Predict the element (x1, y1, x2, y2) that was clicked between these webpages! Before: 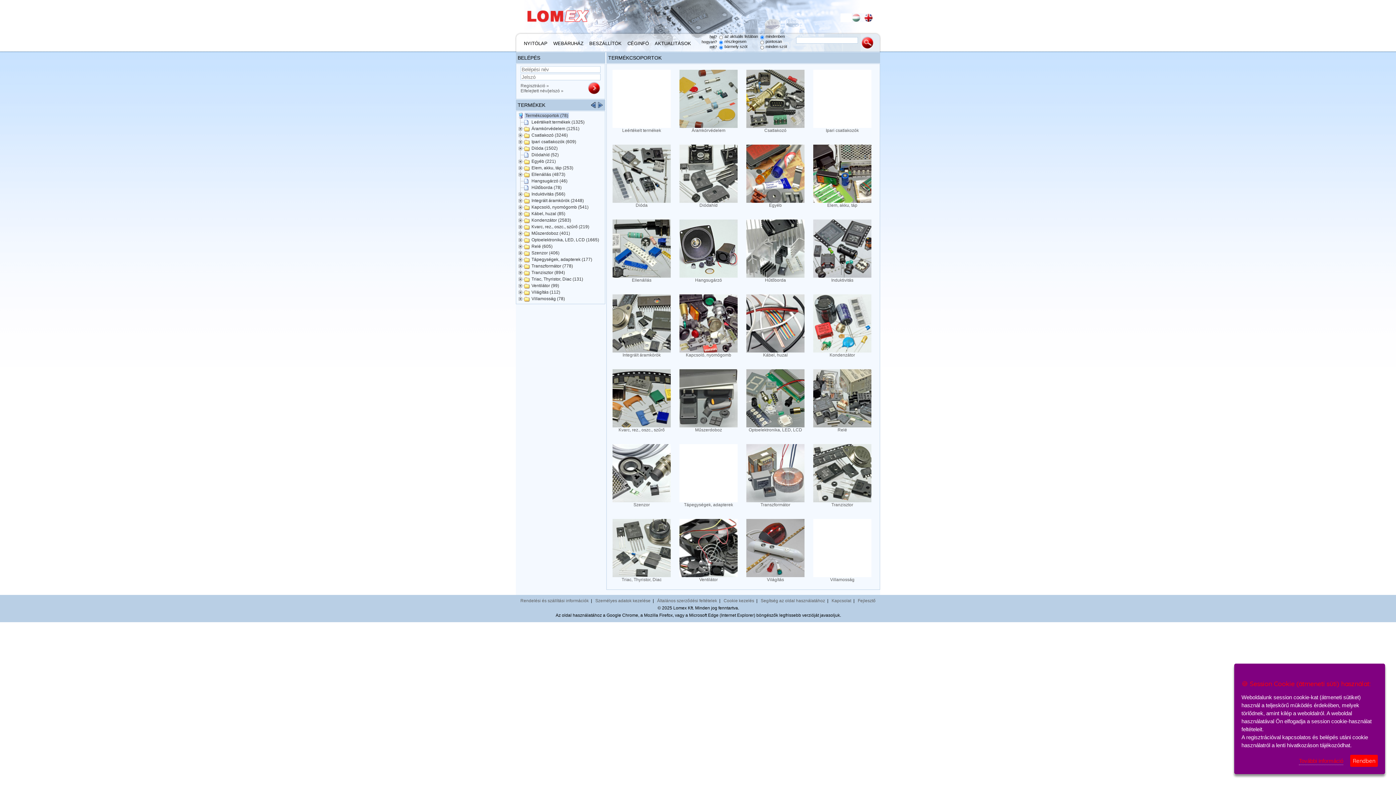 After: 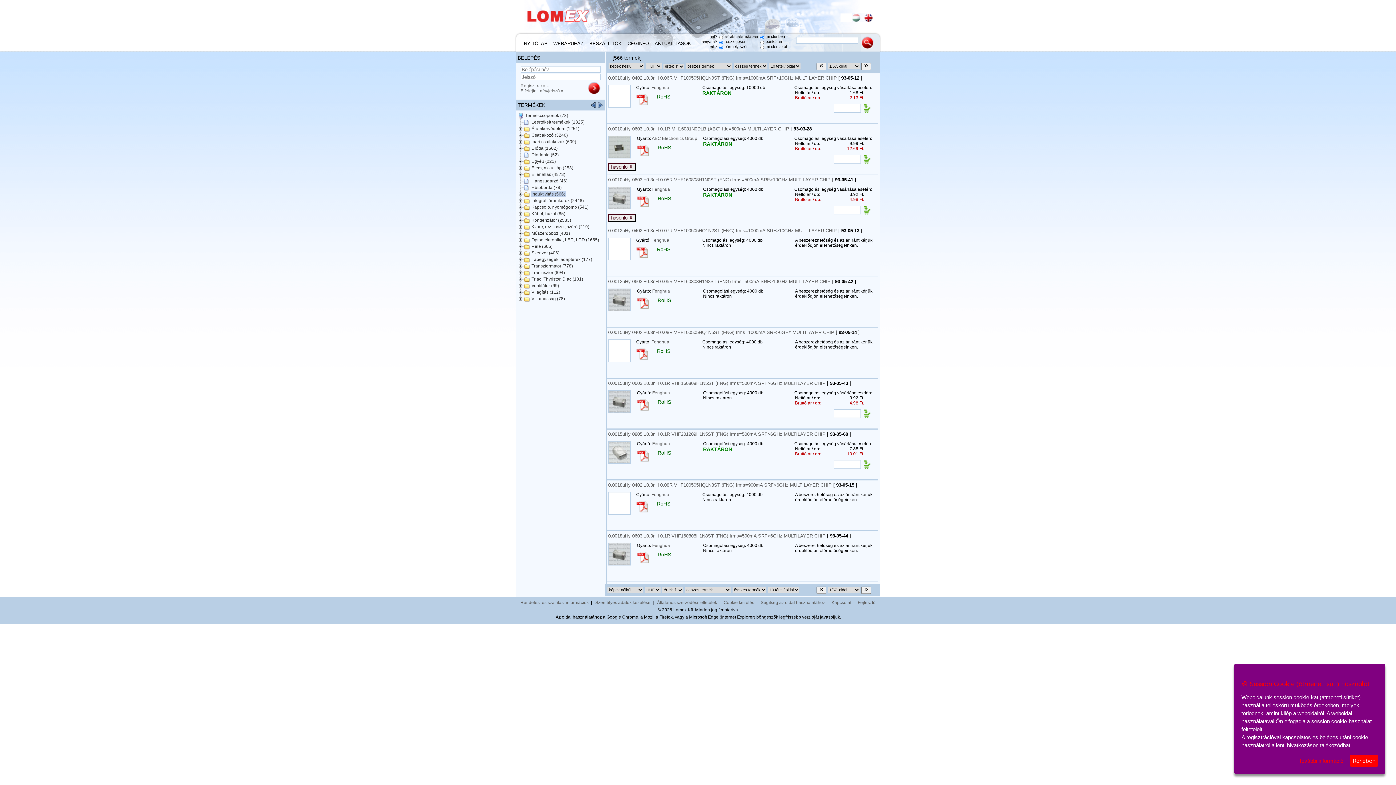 Action: bbox: (530, 191, 566, 197) label: Induktivitás (566)